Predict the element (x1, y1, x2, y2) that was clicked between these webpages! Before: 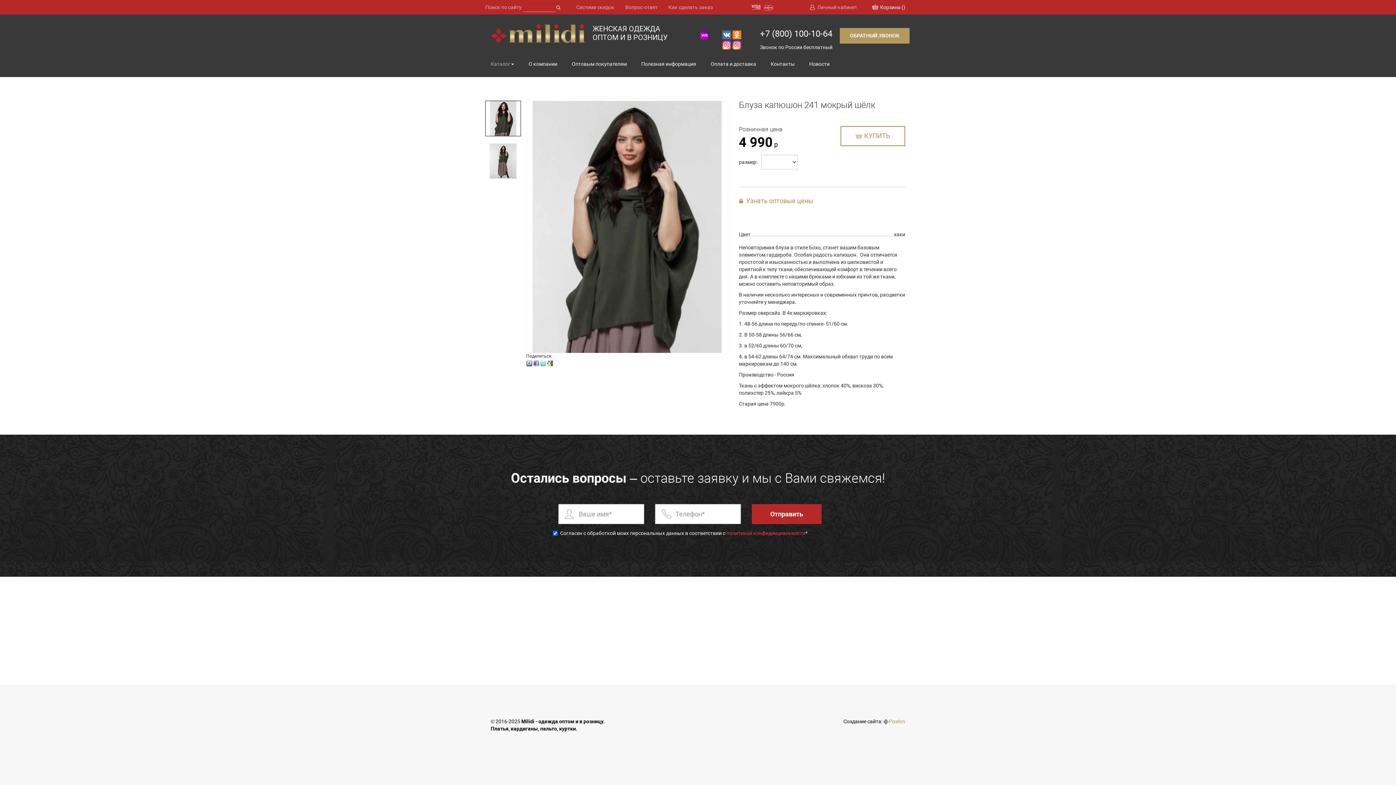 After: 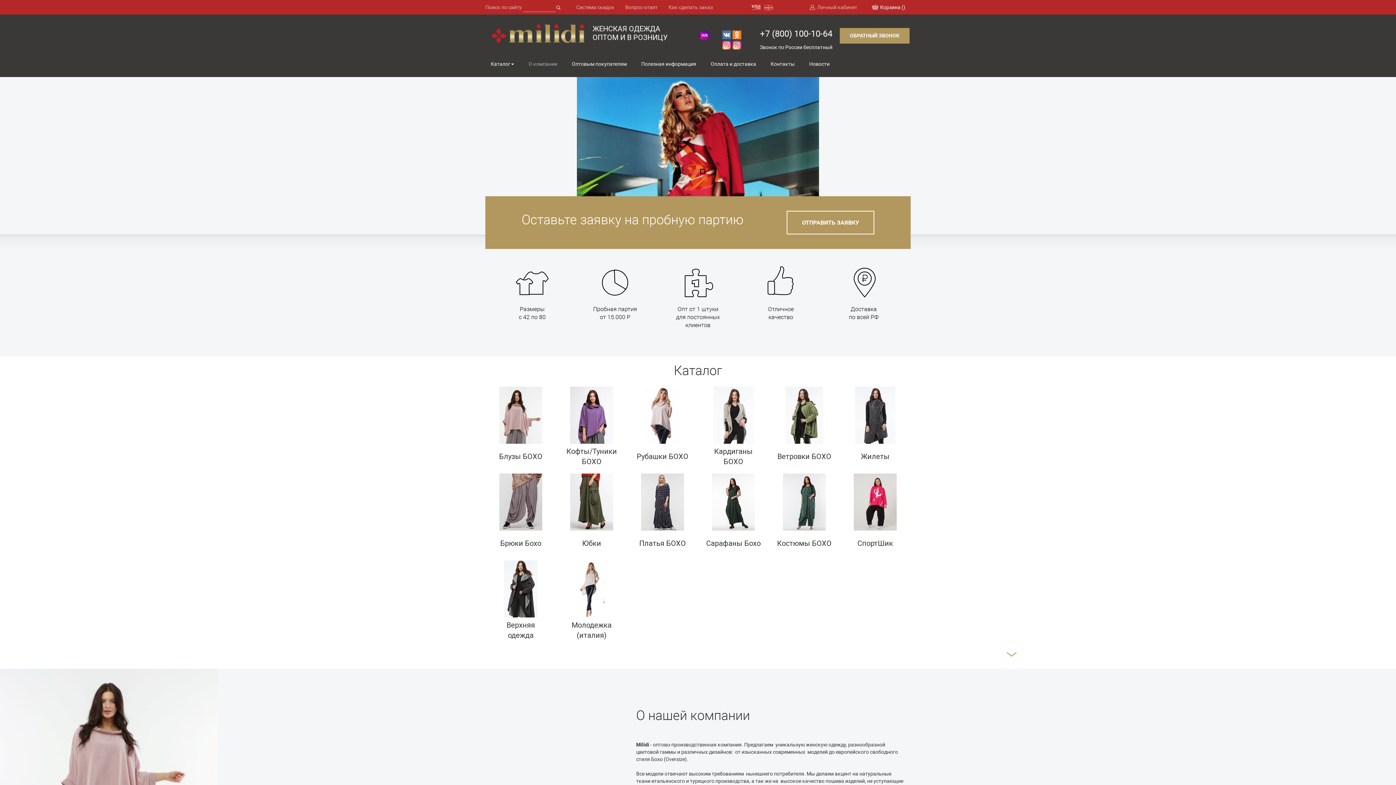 Action: label: О компании bbox: (521, 51, 564, 76)